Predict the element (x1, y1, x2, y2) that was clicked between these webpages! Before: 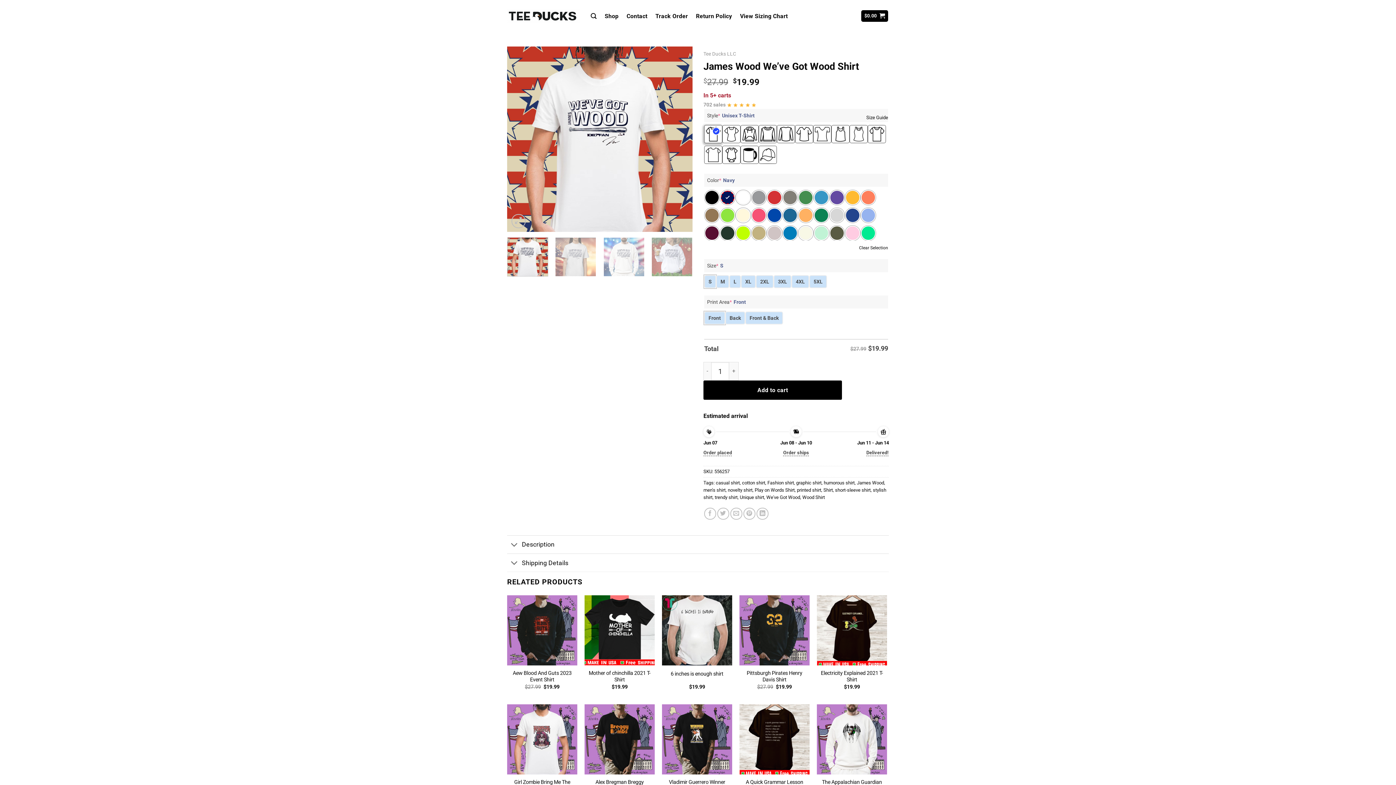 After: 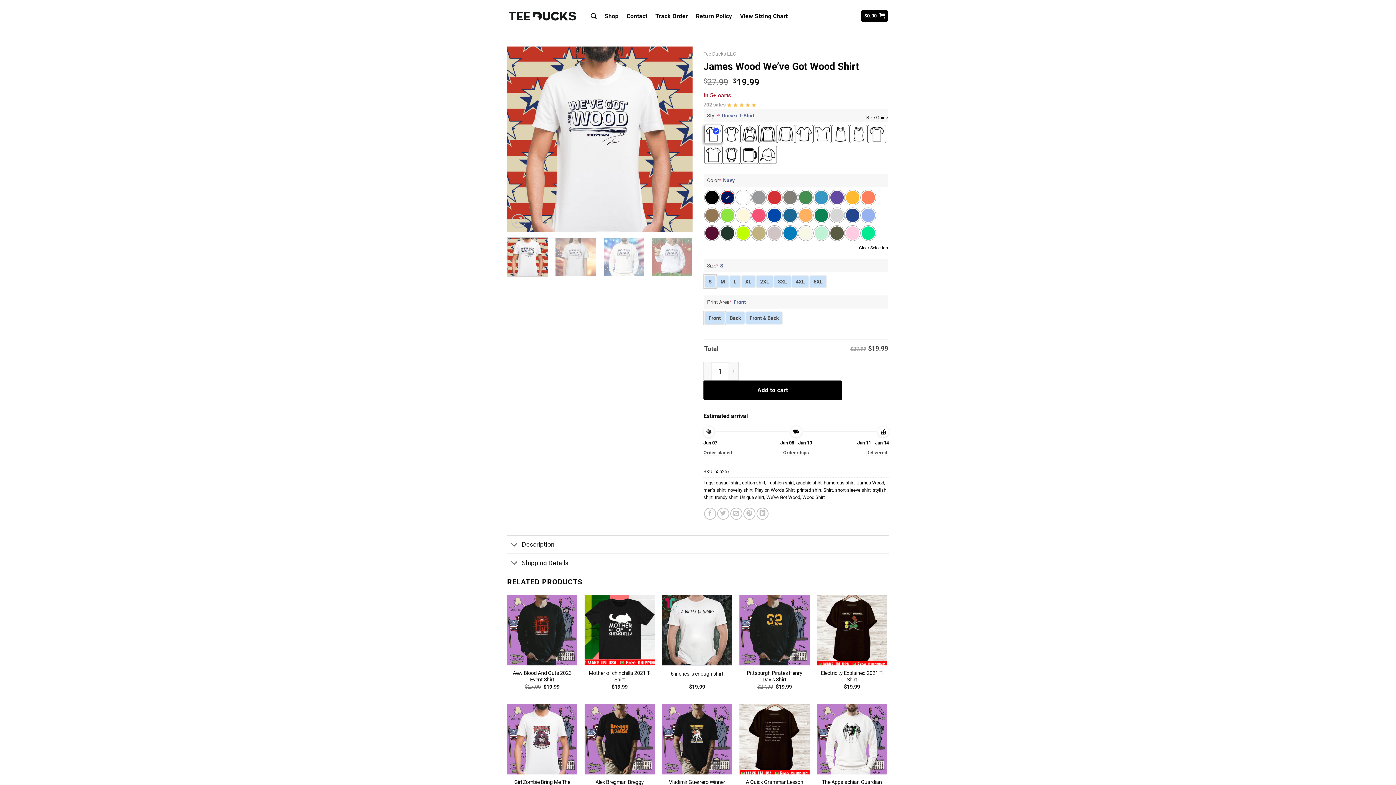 Action: bbox: (507, 237, 548, 276)